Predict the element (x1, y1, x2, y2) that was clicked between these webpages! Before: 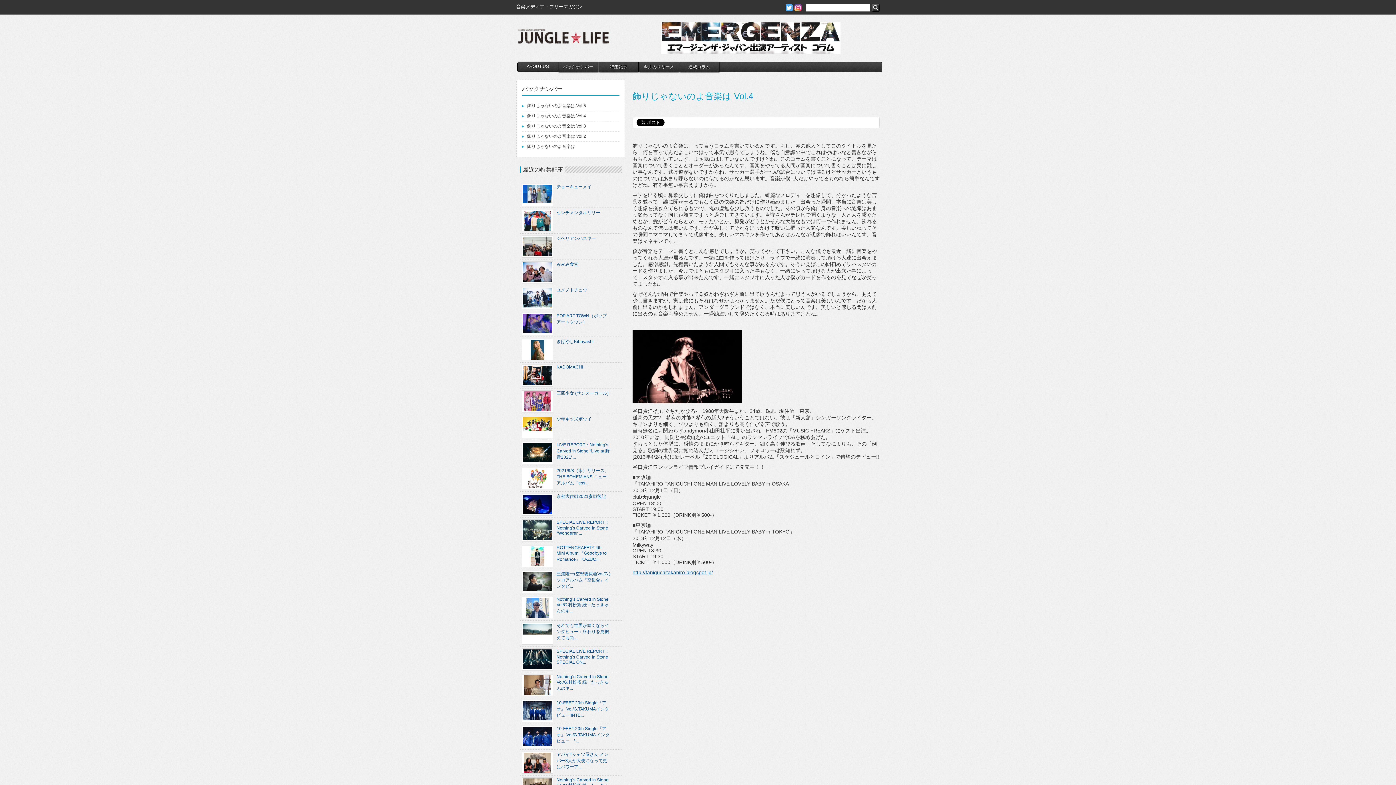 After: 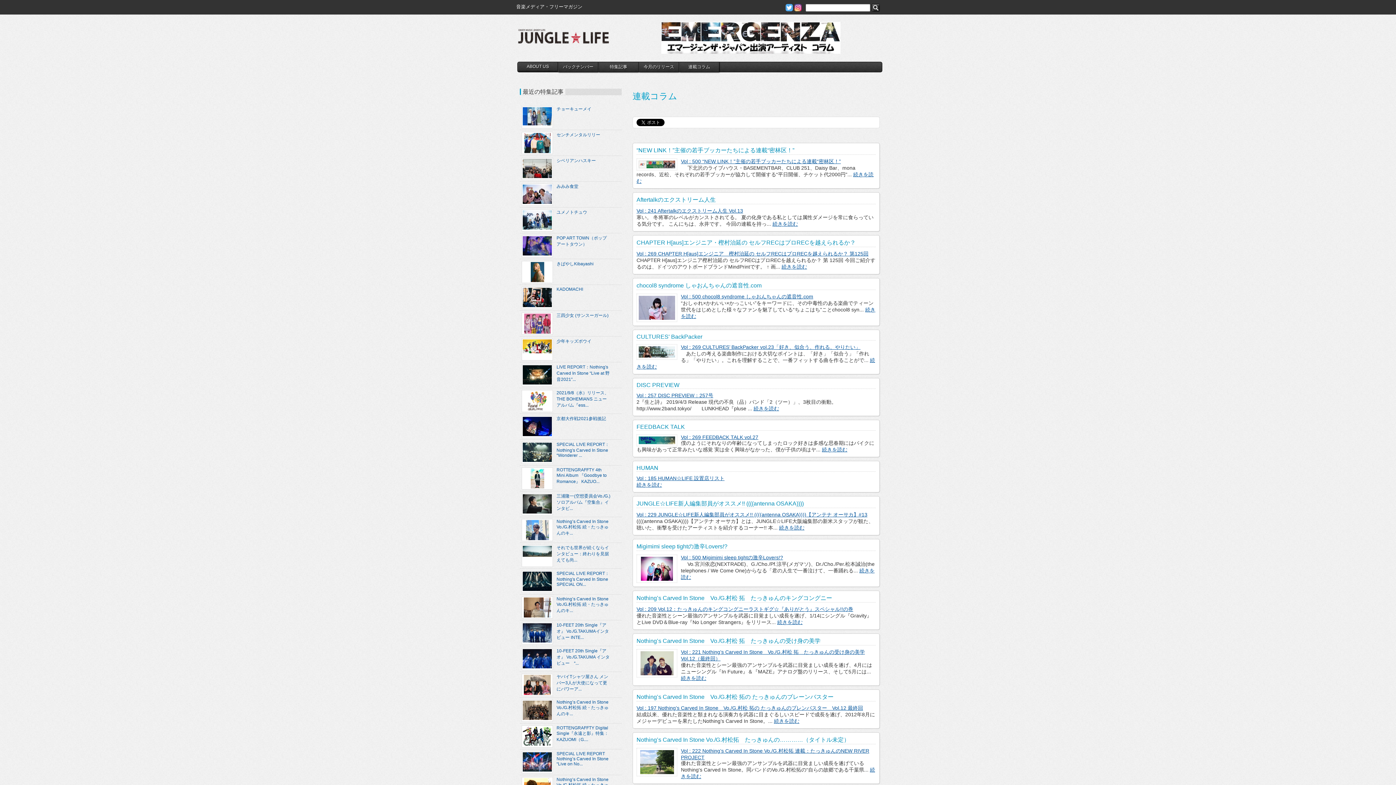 Action: bbox: (679, 62, 719, 72) label: 連載コラム